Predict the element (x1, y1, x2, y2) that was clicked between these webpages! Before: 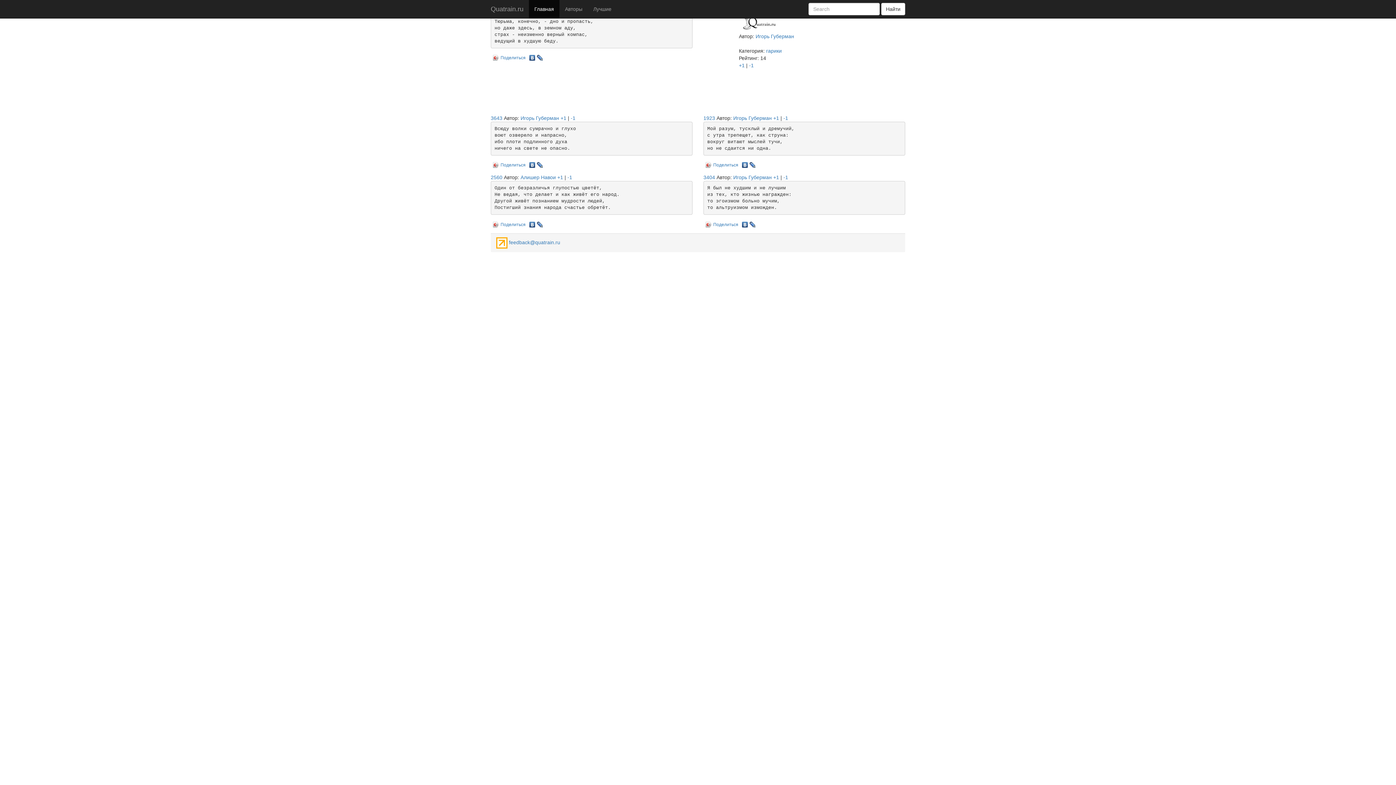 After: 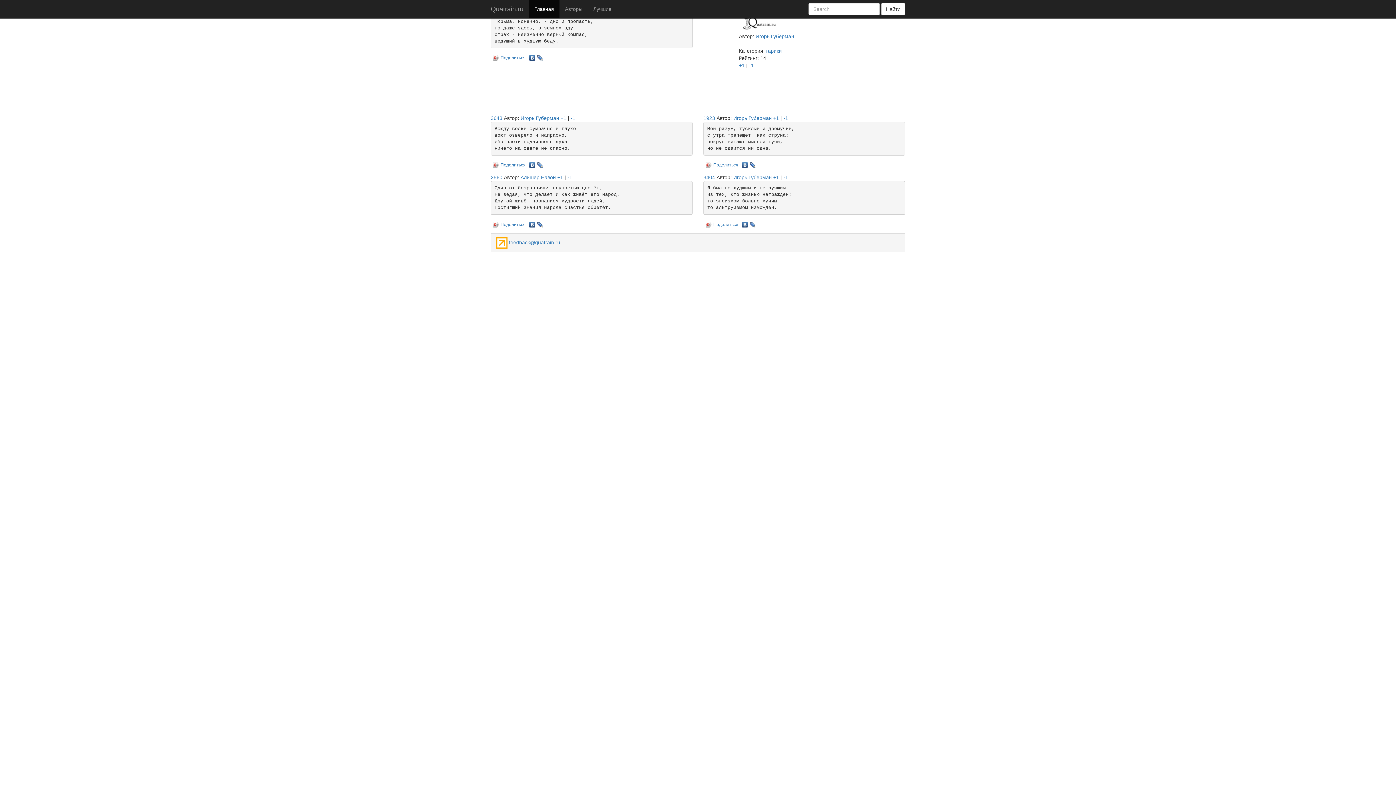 Action: bbox: (741, 219, 749, 225)